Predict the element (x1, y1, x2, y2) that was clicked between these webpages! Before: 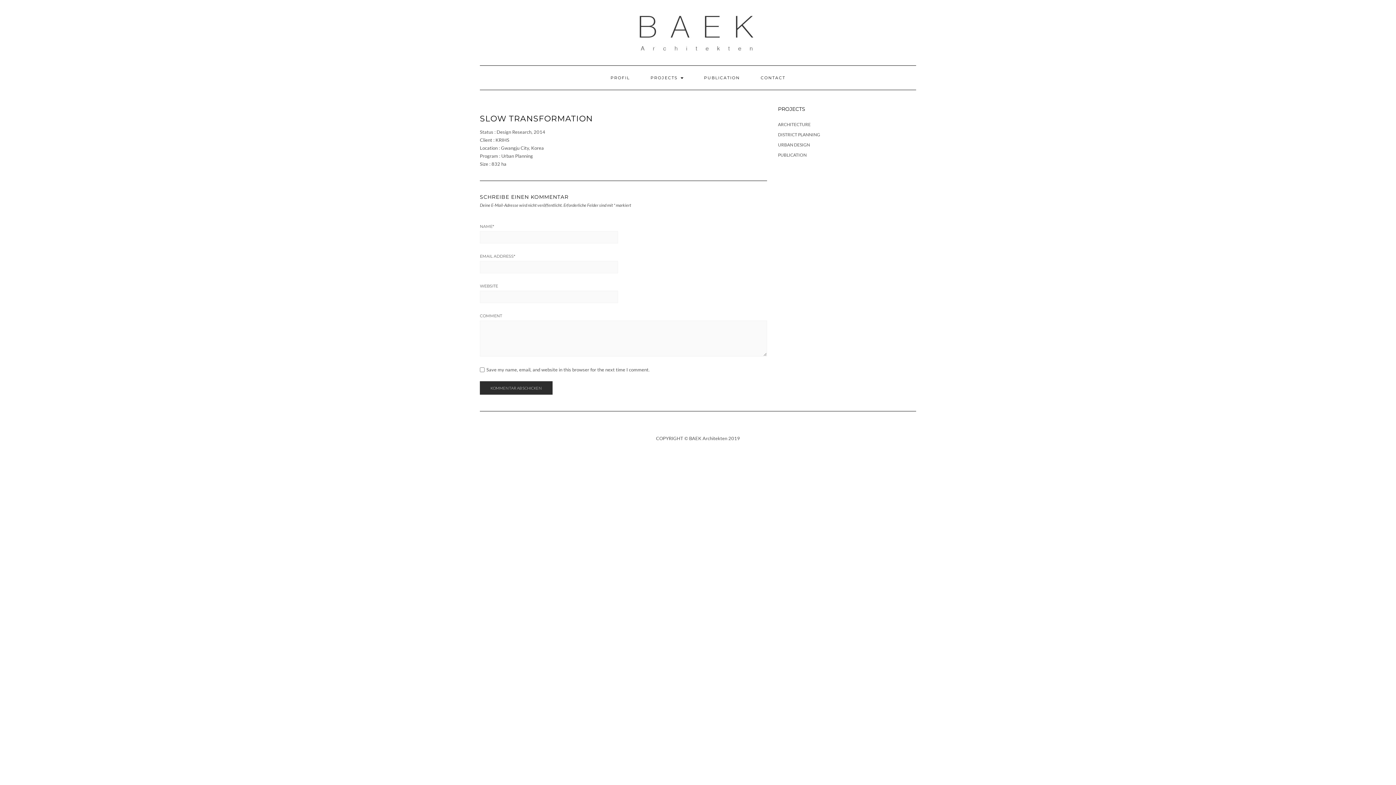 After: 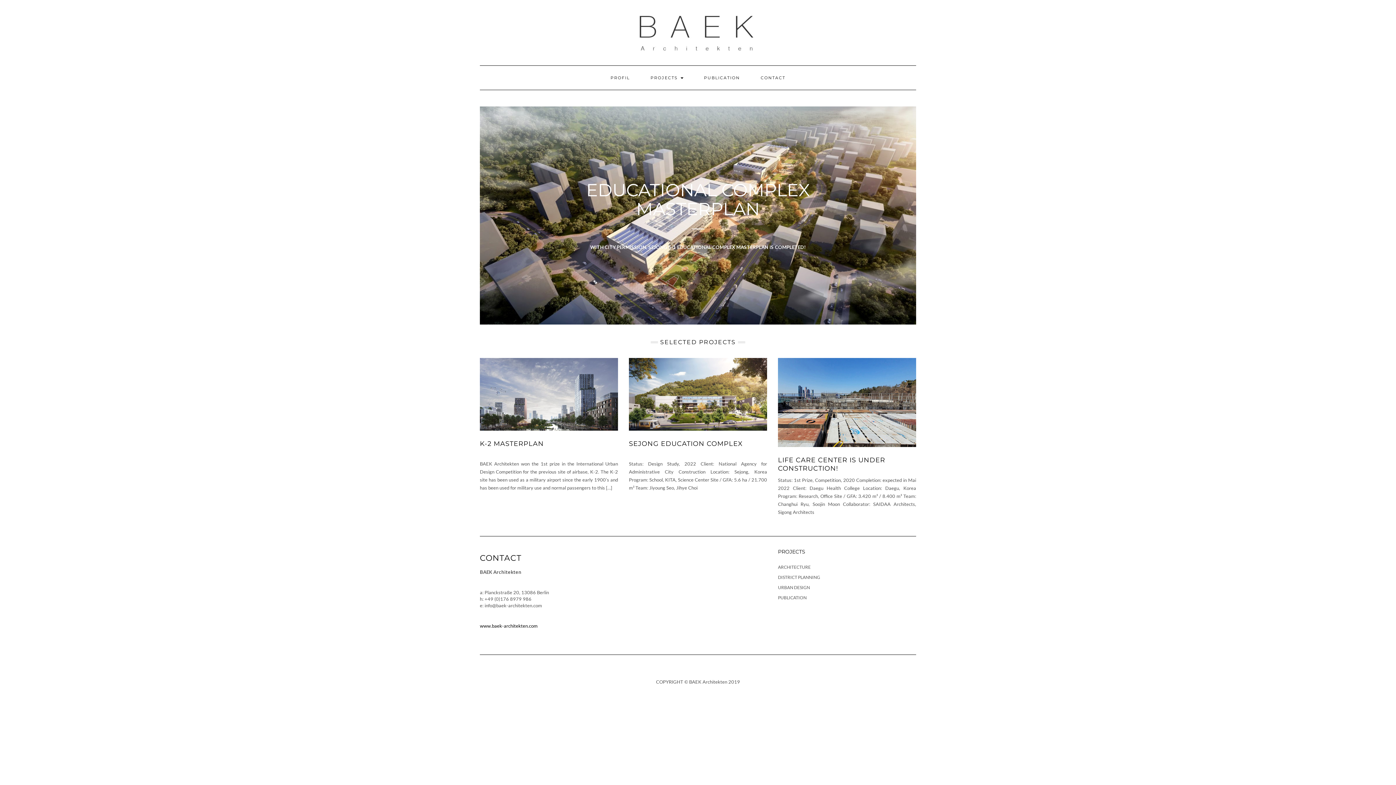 Action: bbox: (480, 25, 916, 31)